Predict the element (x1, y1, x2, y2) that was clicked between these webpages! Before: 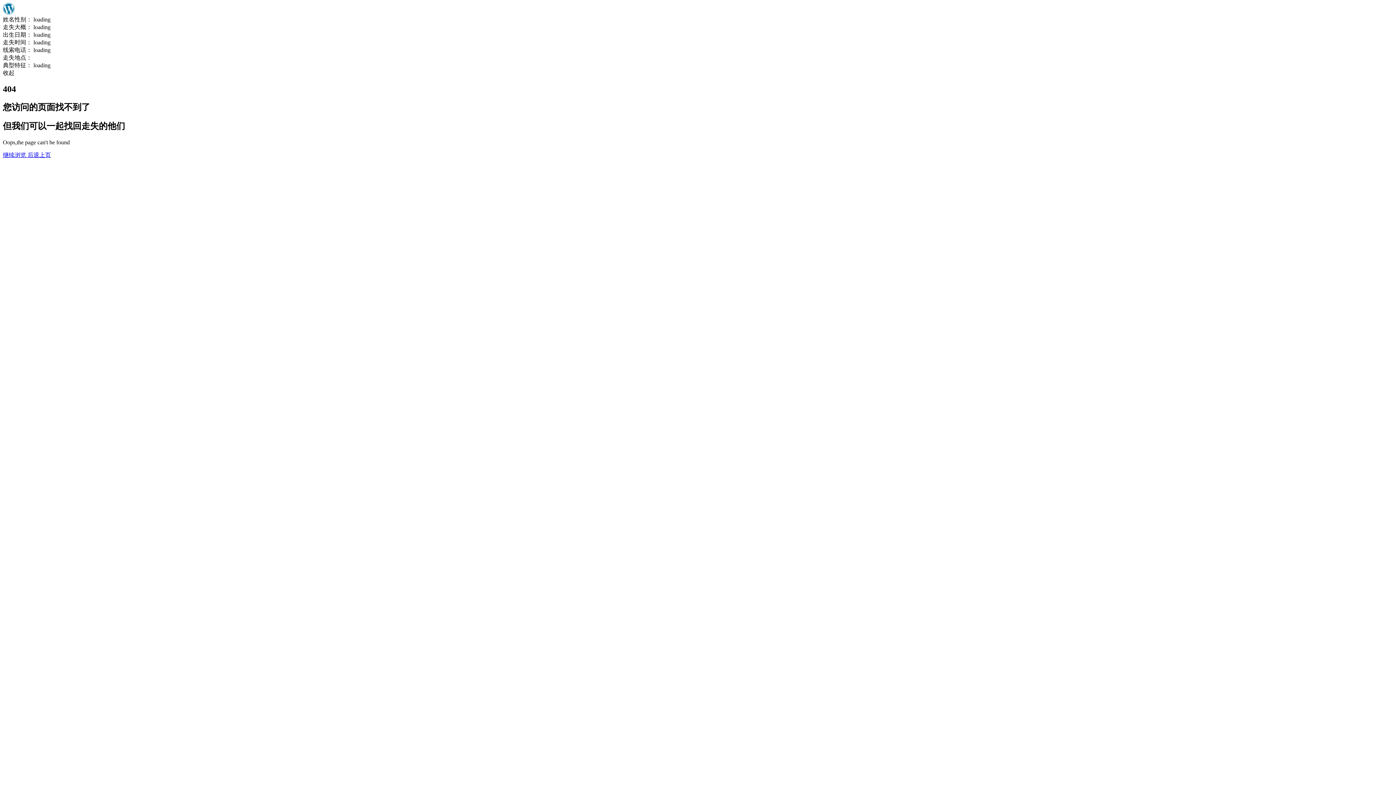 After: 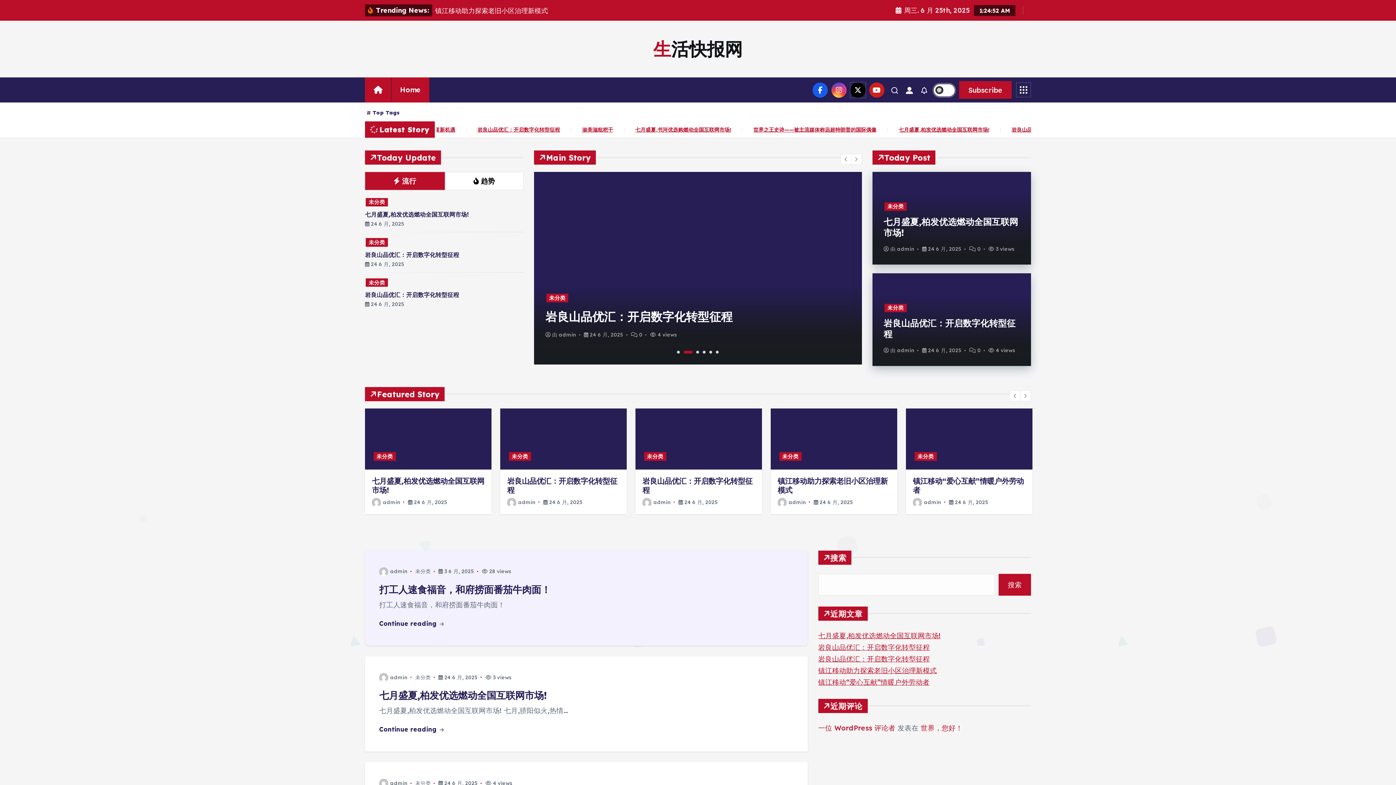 Action: label: 继续浏览  bbox: (2, 151, 27, 158)